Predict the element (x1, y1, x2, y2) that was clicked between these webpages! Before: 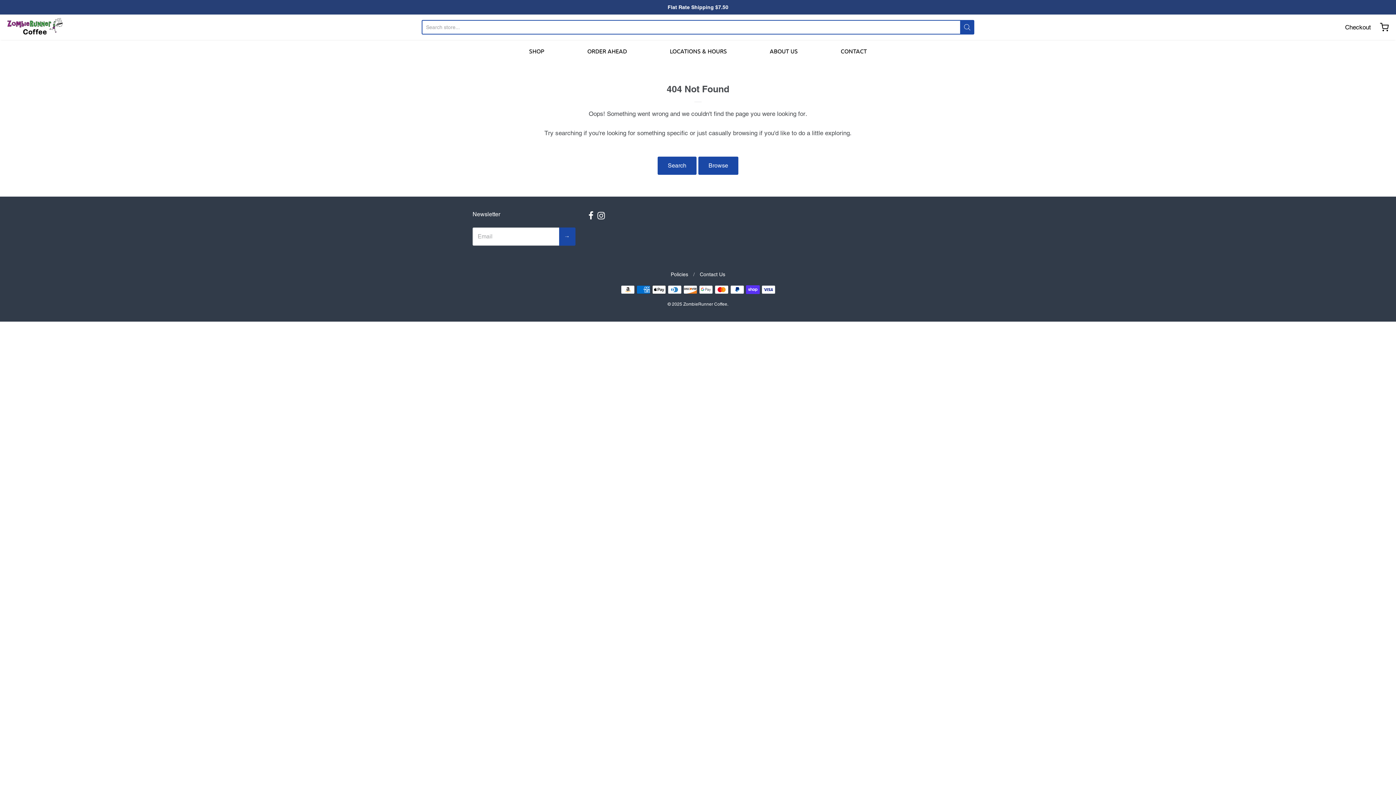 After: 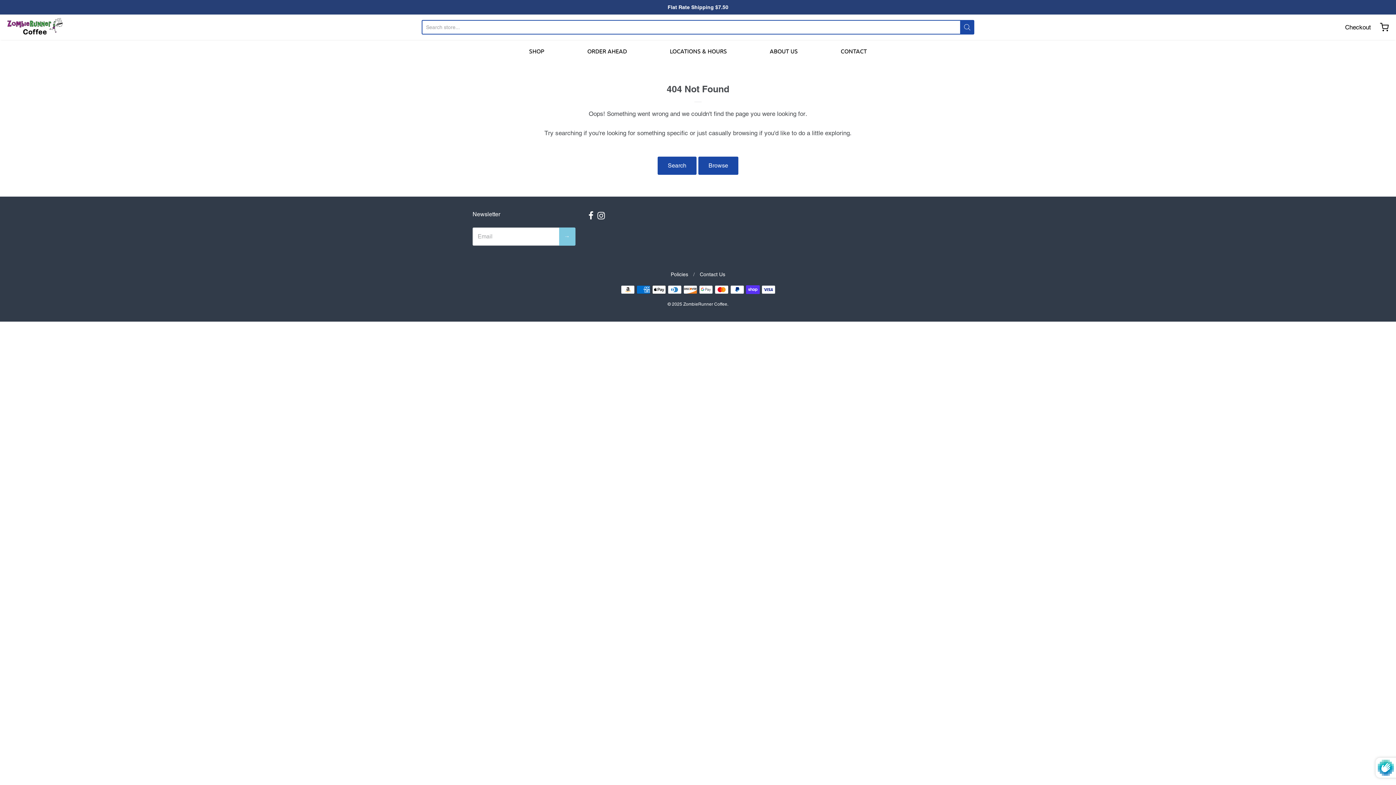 Action: bbox: (559, 227, 575, 245) label: Submit